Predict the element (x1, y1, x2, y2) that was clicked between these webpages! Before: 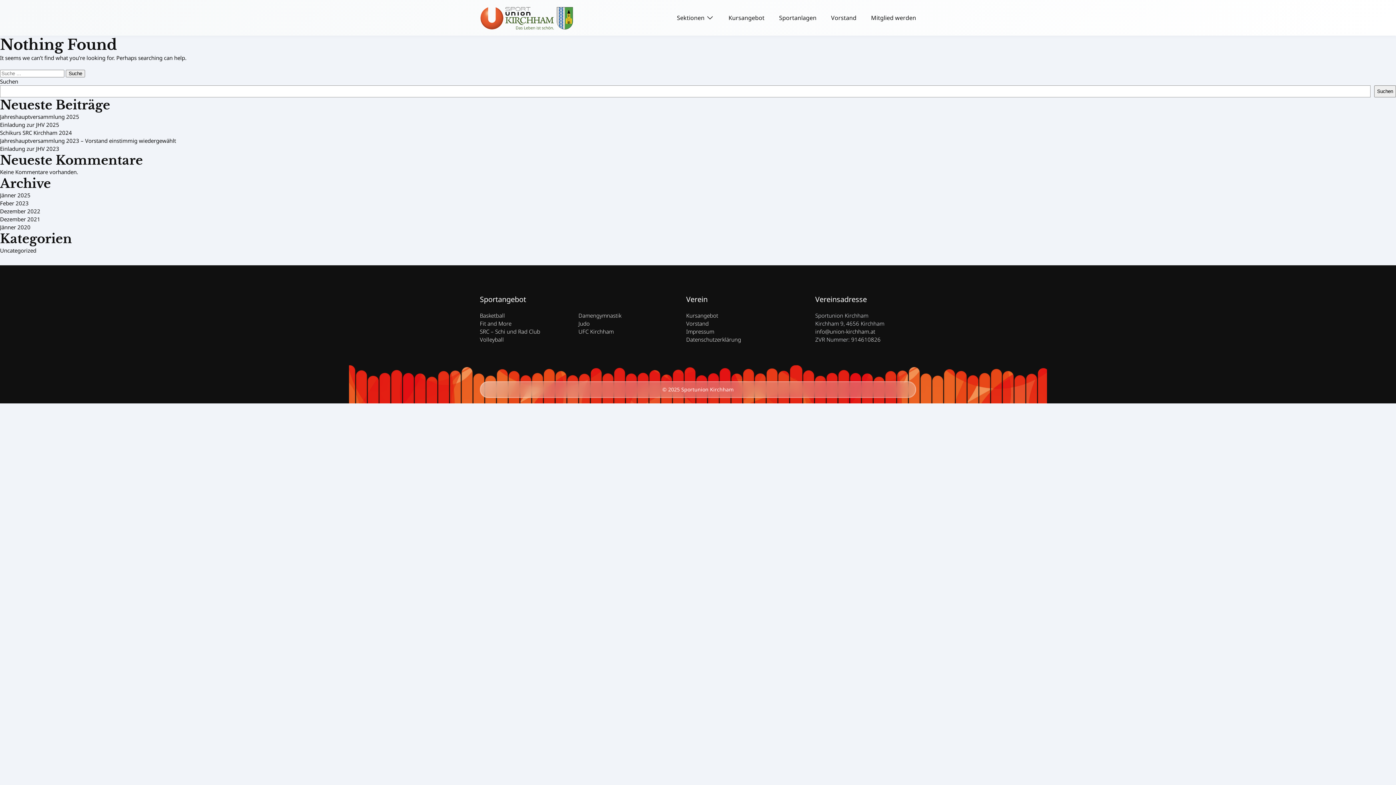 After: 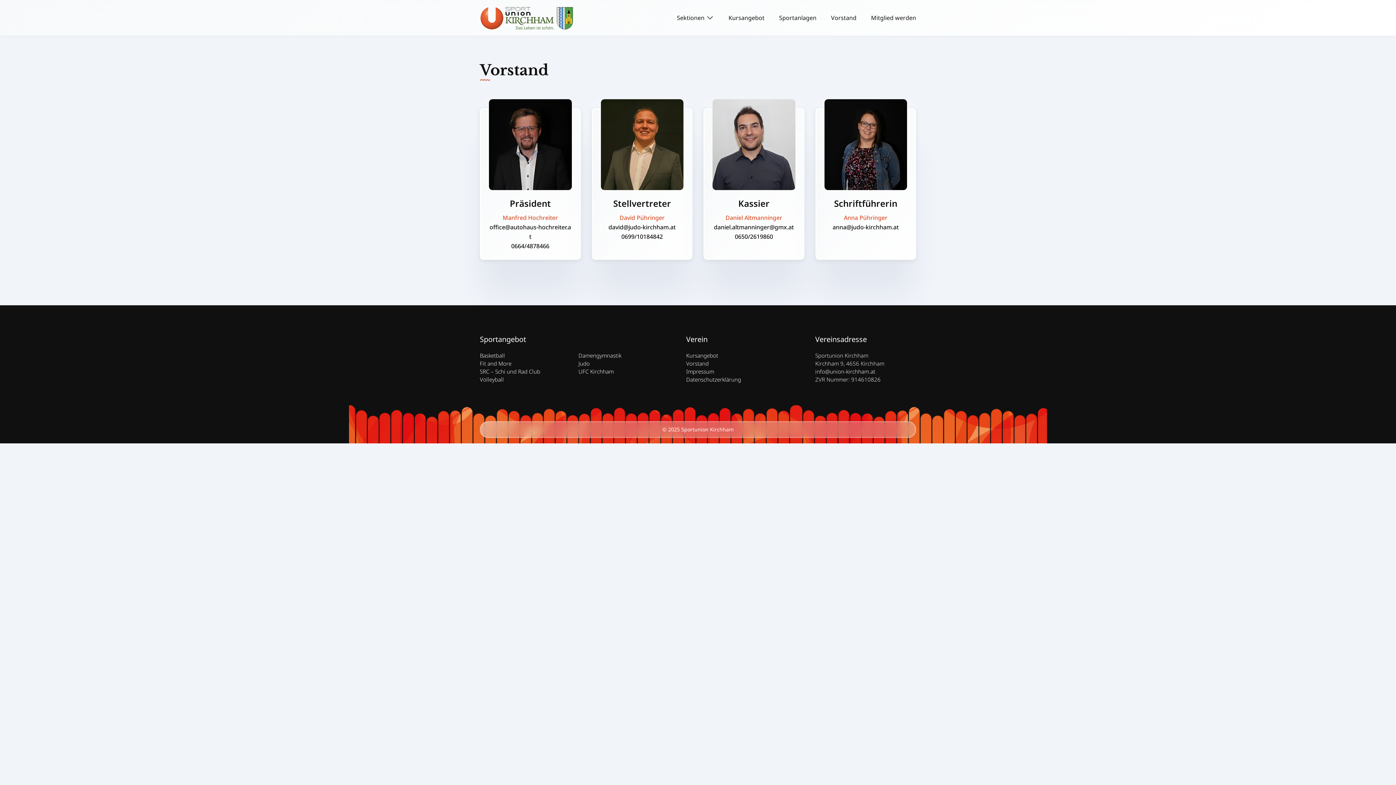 Action: bbox: (831, 11, 856, 23) label: Vorstand